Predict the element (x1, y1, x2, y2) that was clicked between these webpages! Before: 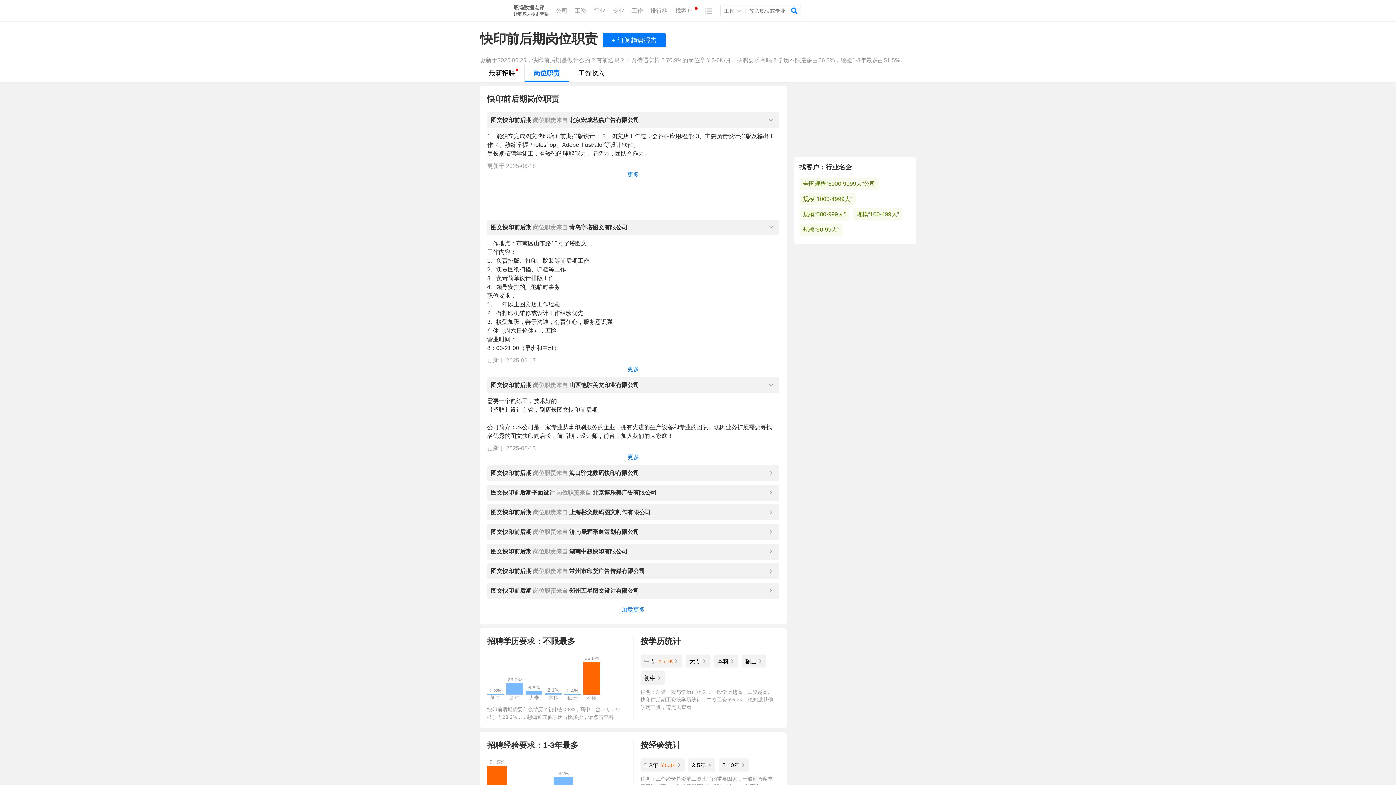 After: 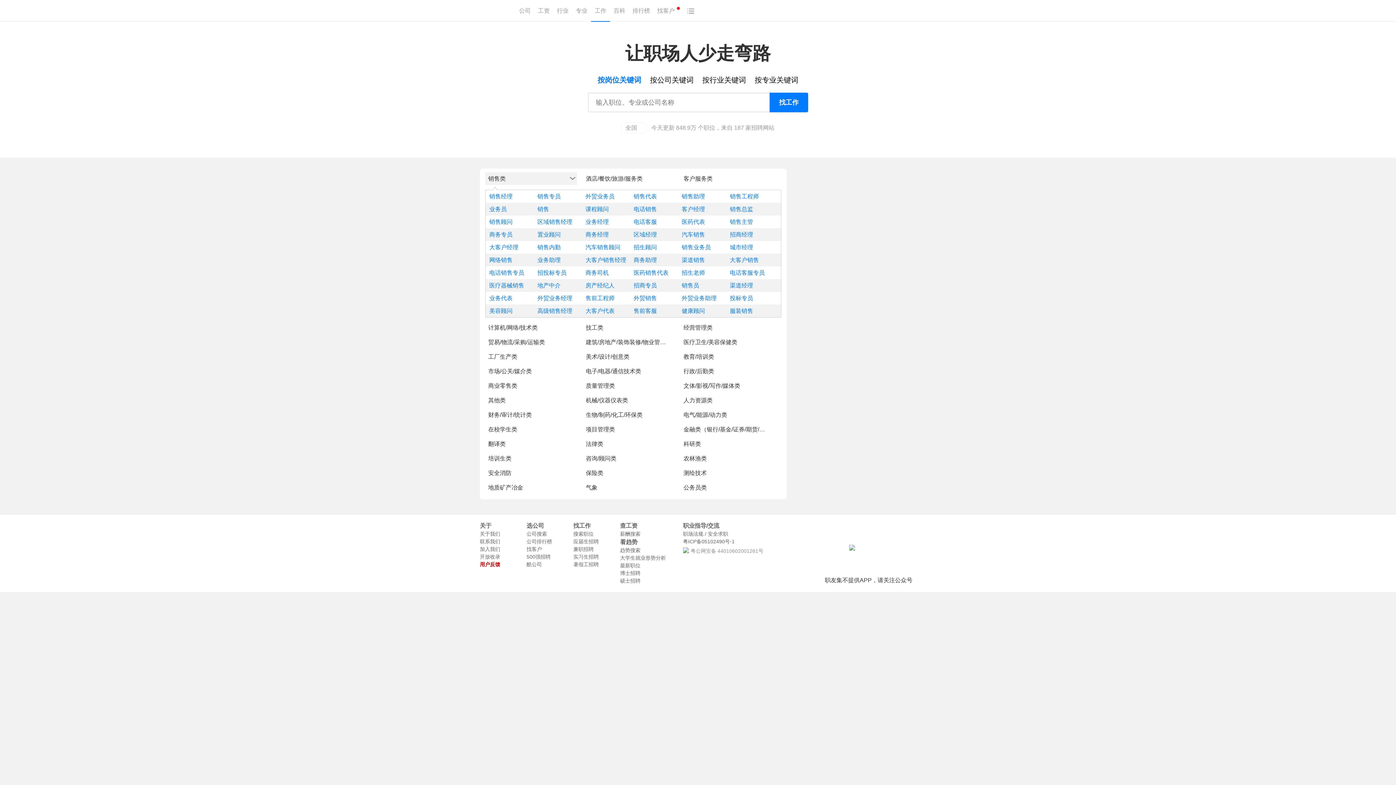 Action: bbox: (628, 0, 646, 21) label: 工作